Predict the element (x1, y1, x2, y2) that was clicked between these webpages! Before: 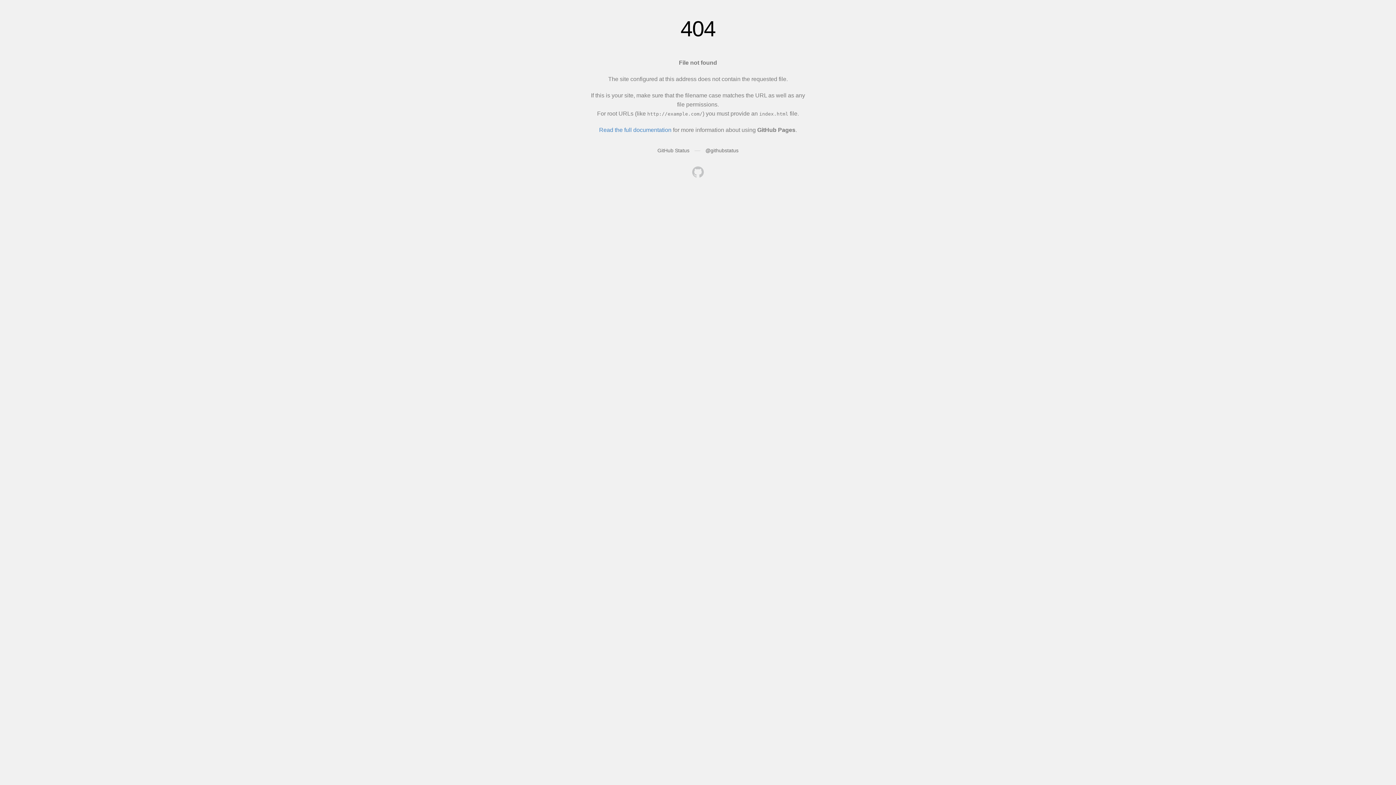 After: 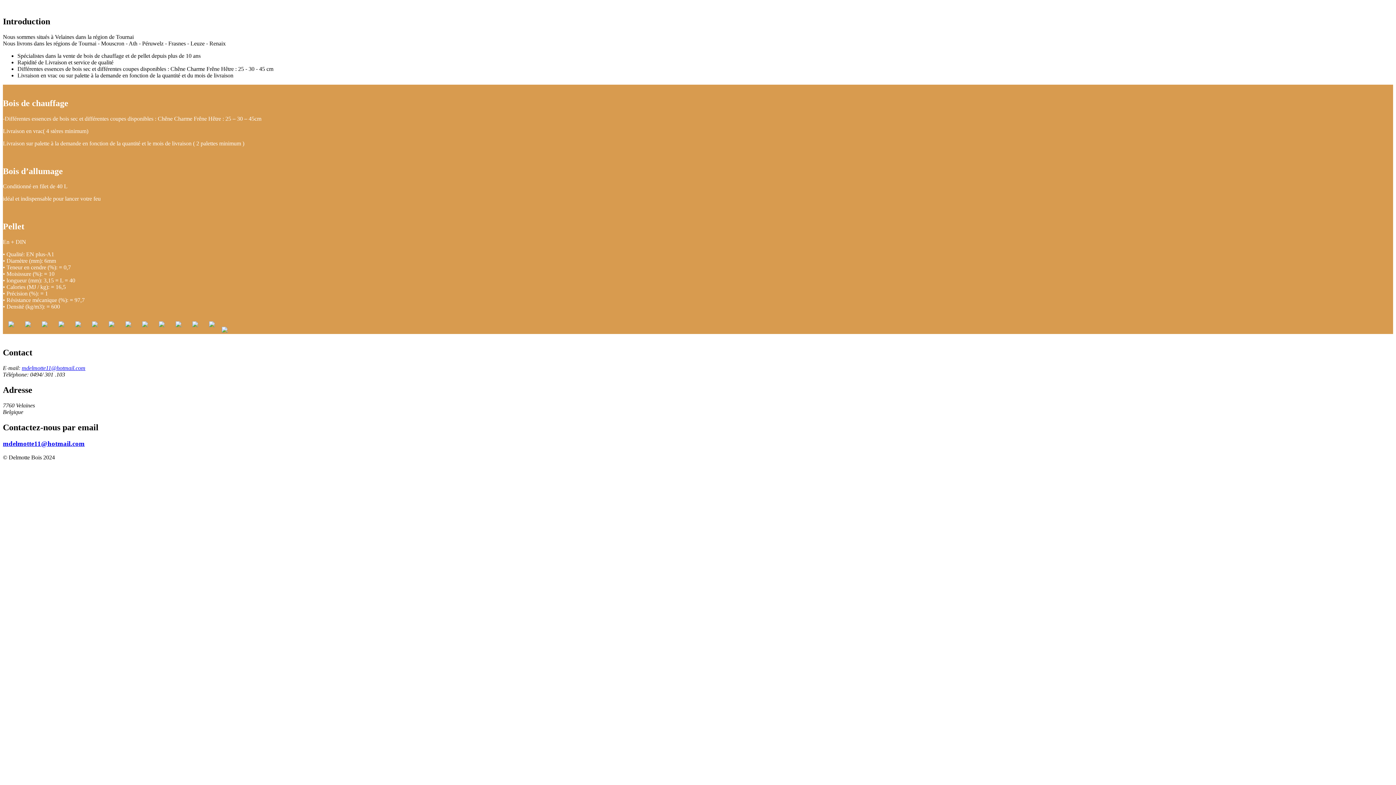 Action: bbox: (692, 166, 704, 179)